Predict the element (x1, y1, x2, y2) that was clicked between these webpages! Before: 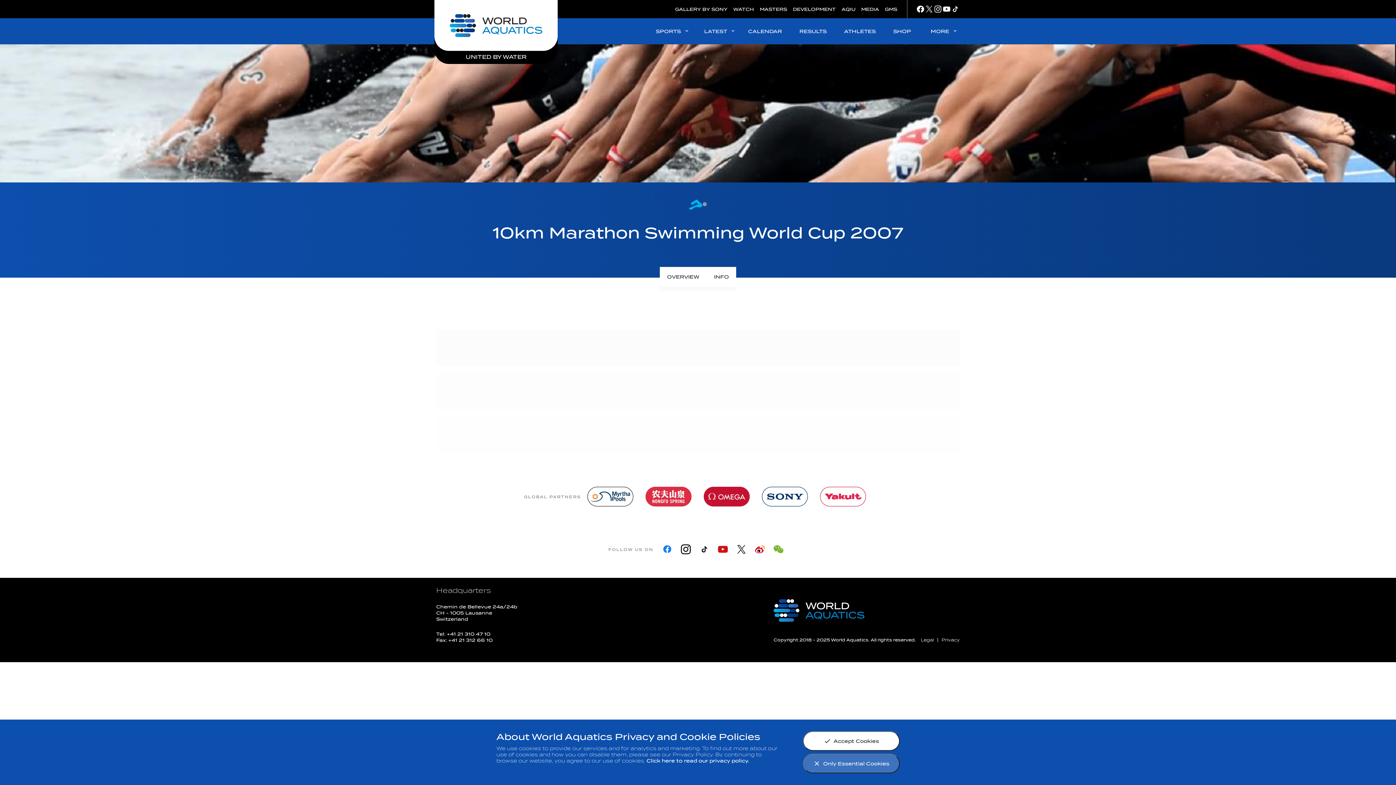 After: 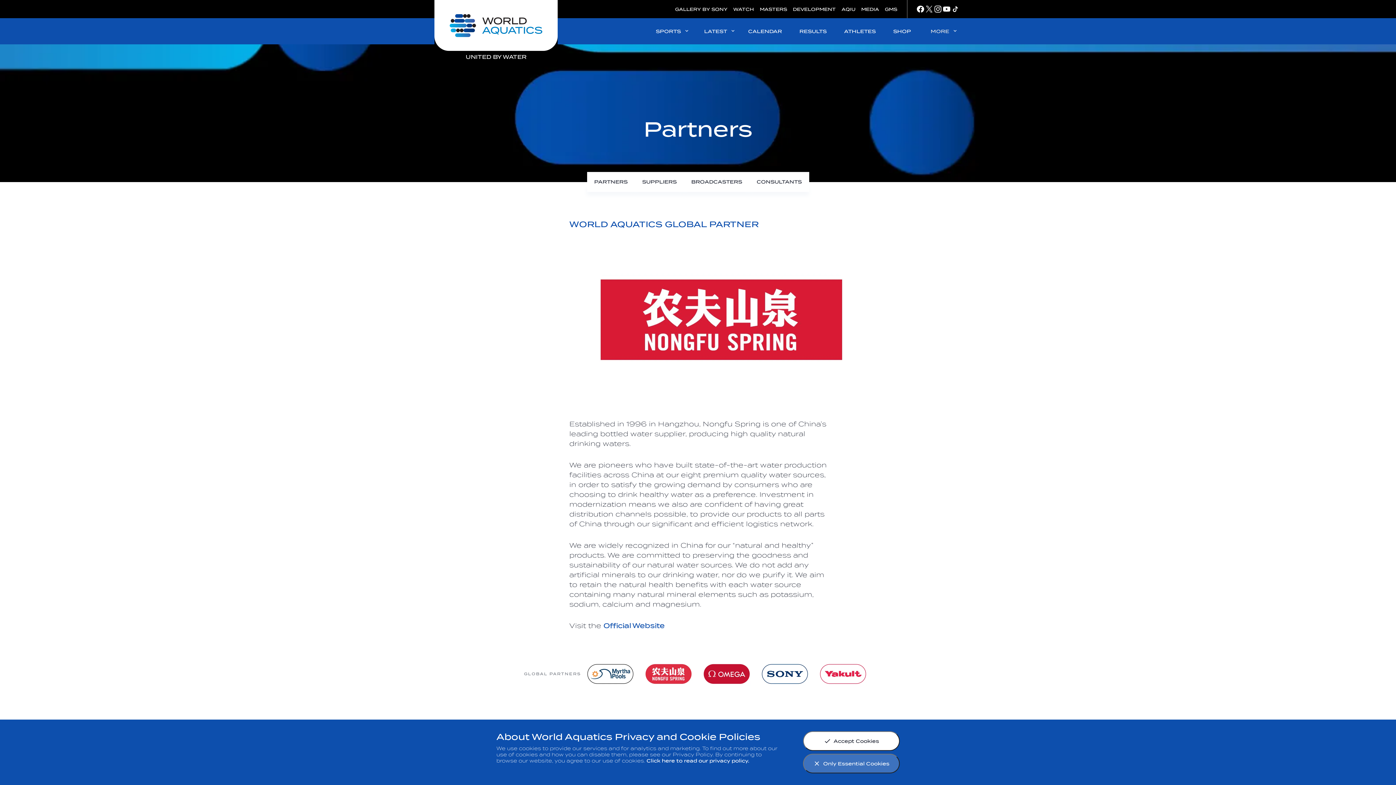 Action: bbox: (643, 482, 694, 511) label: Nongfu landing page